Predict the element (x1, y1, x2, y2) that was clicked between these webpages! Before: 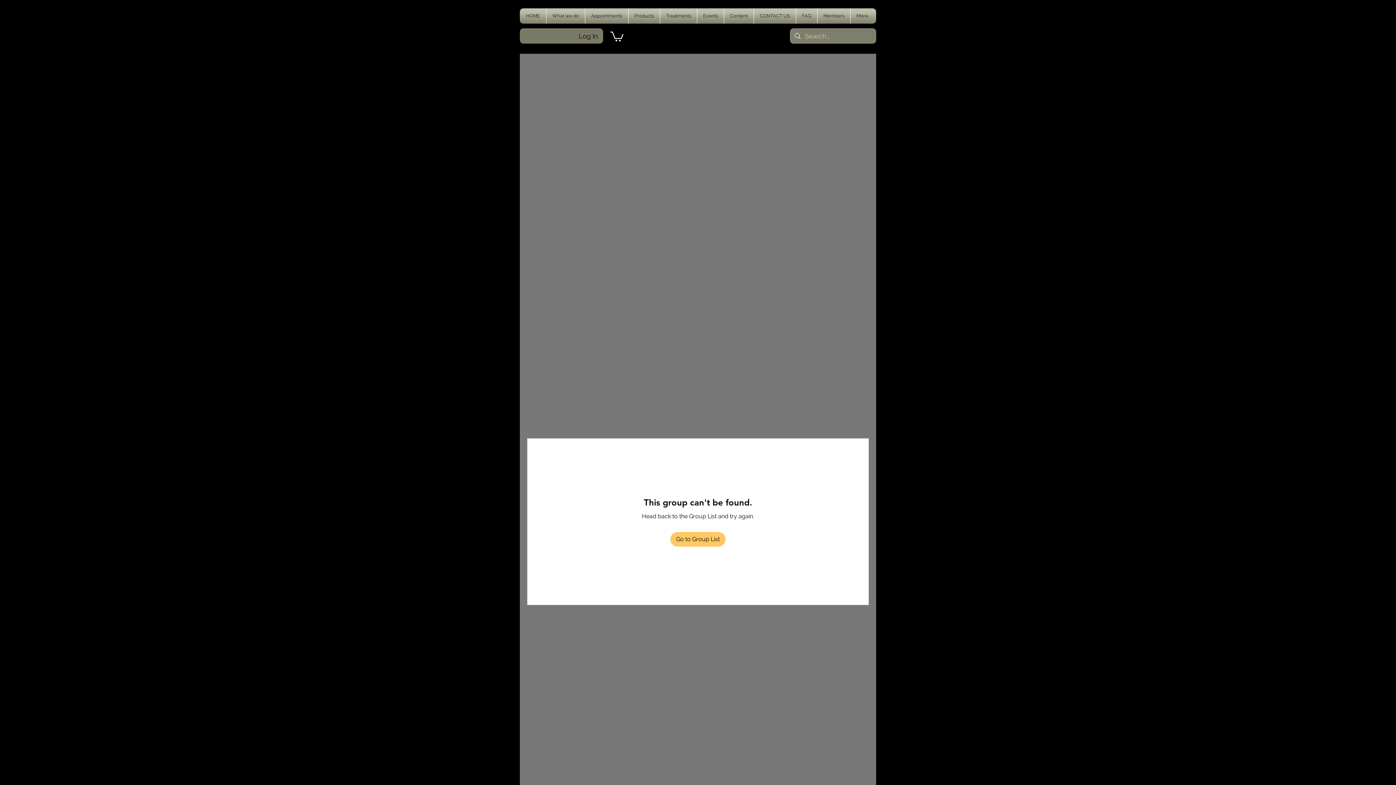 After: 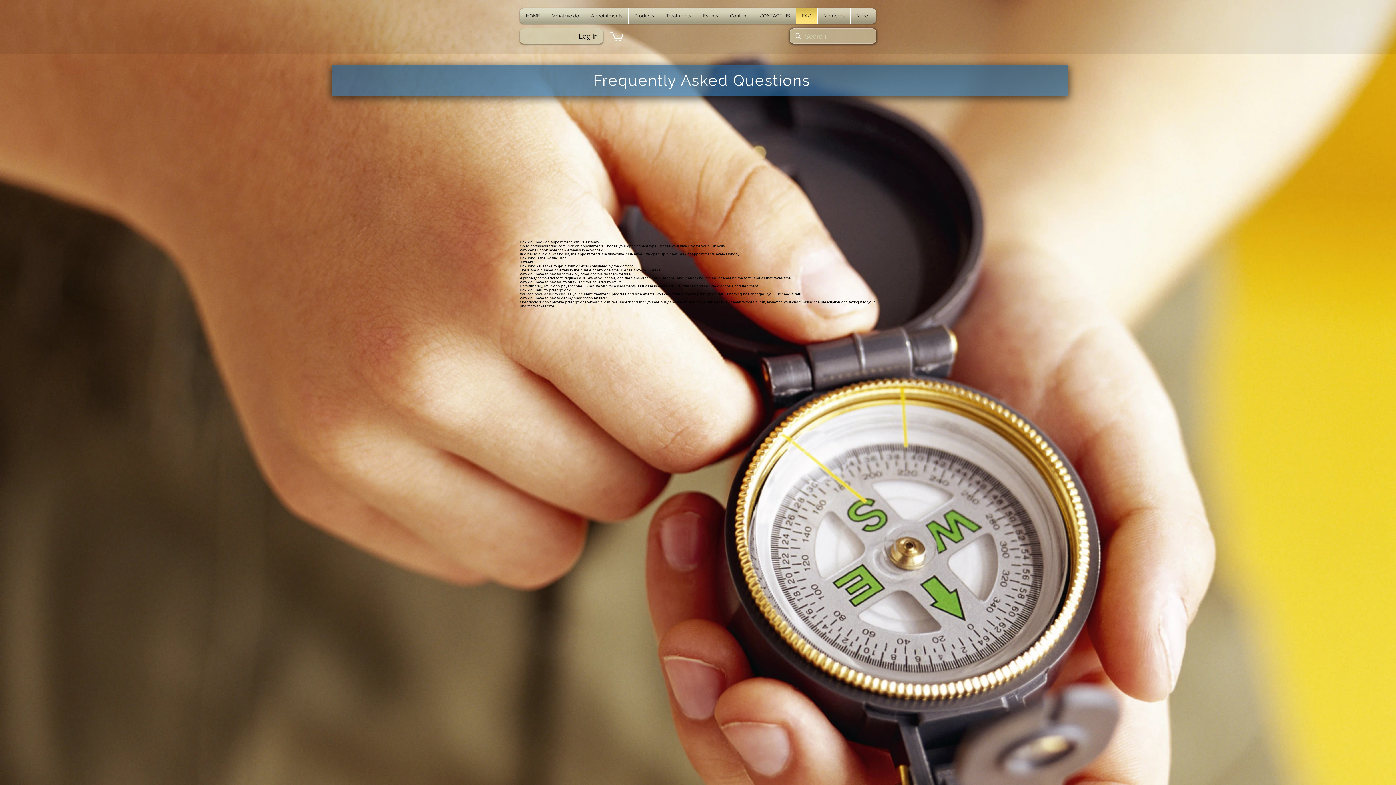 Action: bbox: (798, 8, 815, 23) label: FAQ